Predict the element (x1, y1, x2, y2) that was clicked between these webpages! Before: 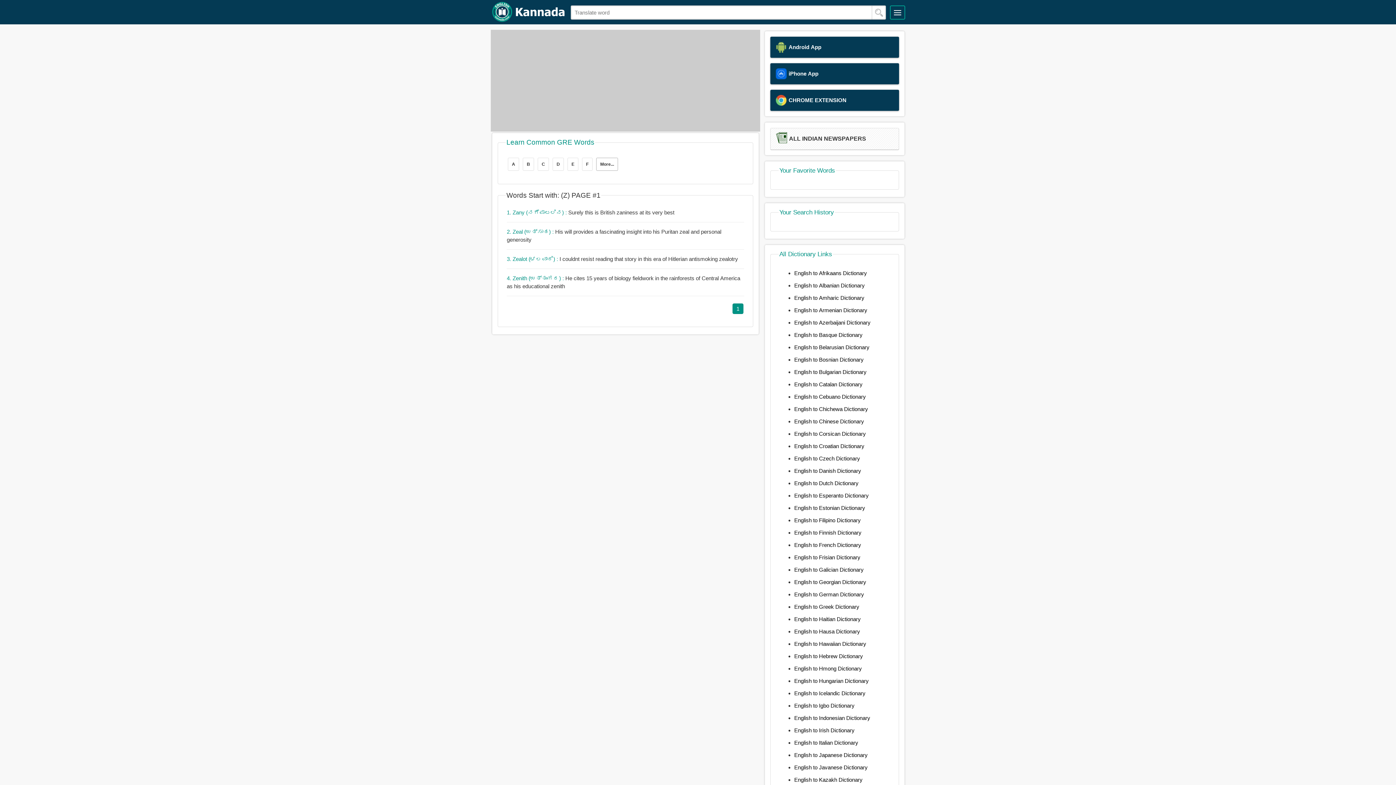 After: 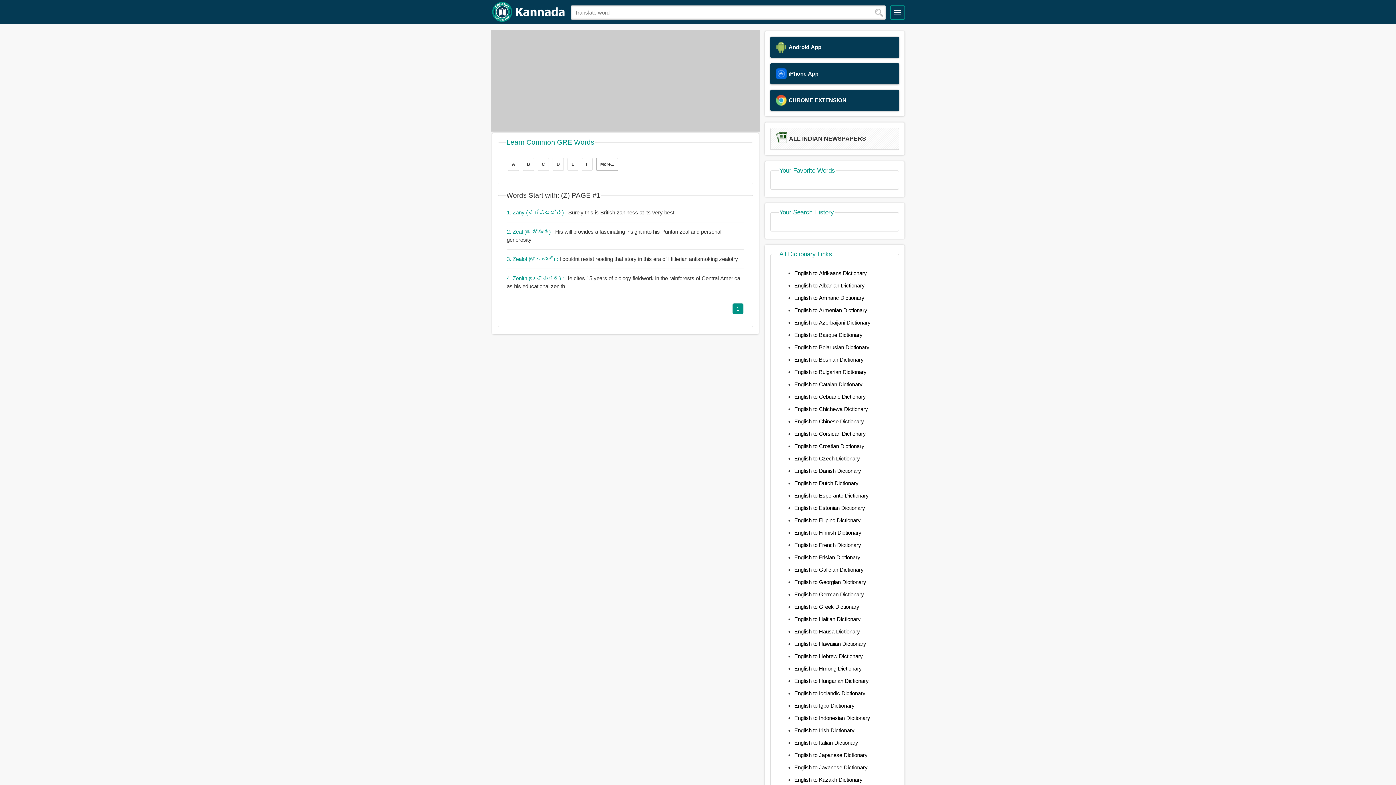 Action: bbox: (794, 270, 867, 276) label: English to Afrikaans Dictionary